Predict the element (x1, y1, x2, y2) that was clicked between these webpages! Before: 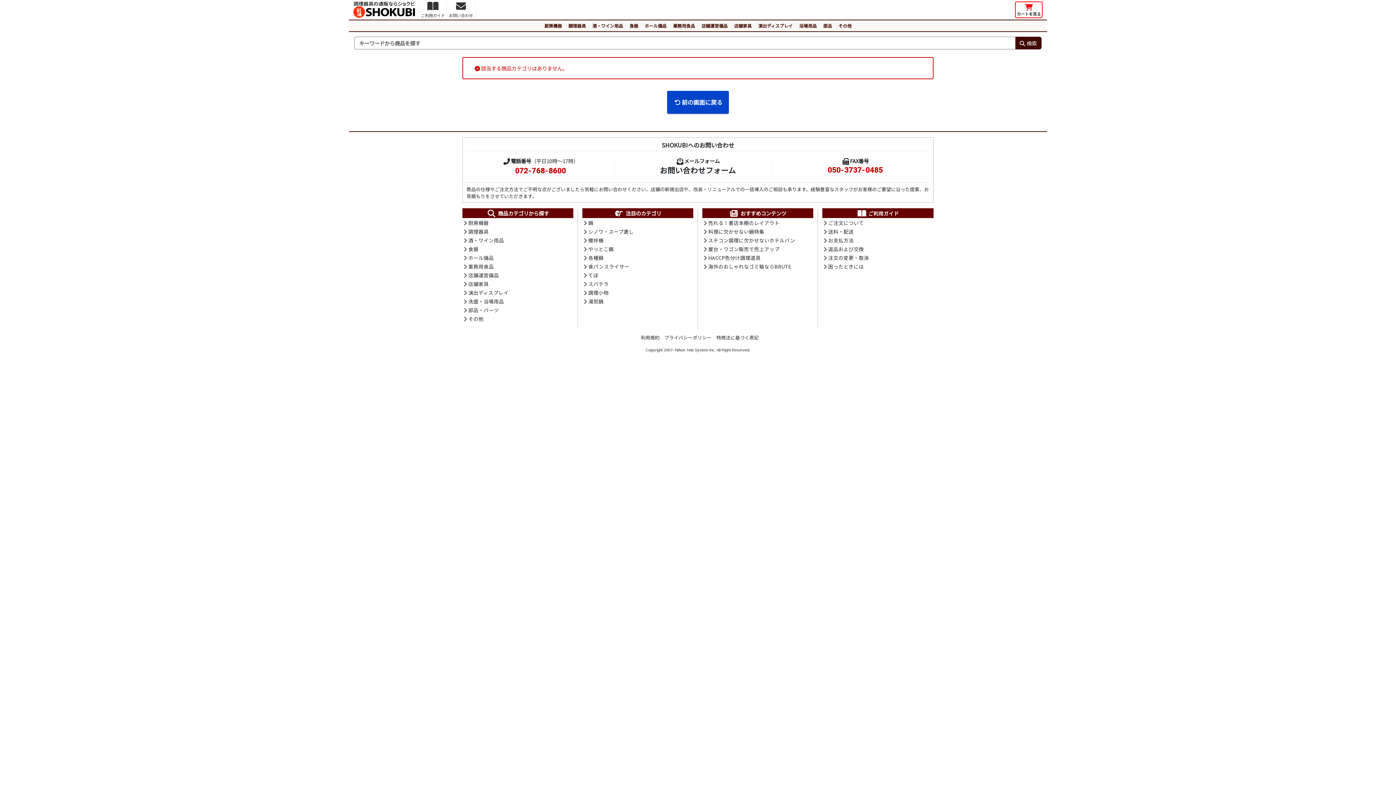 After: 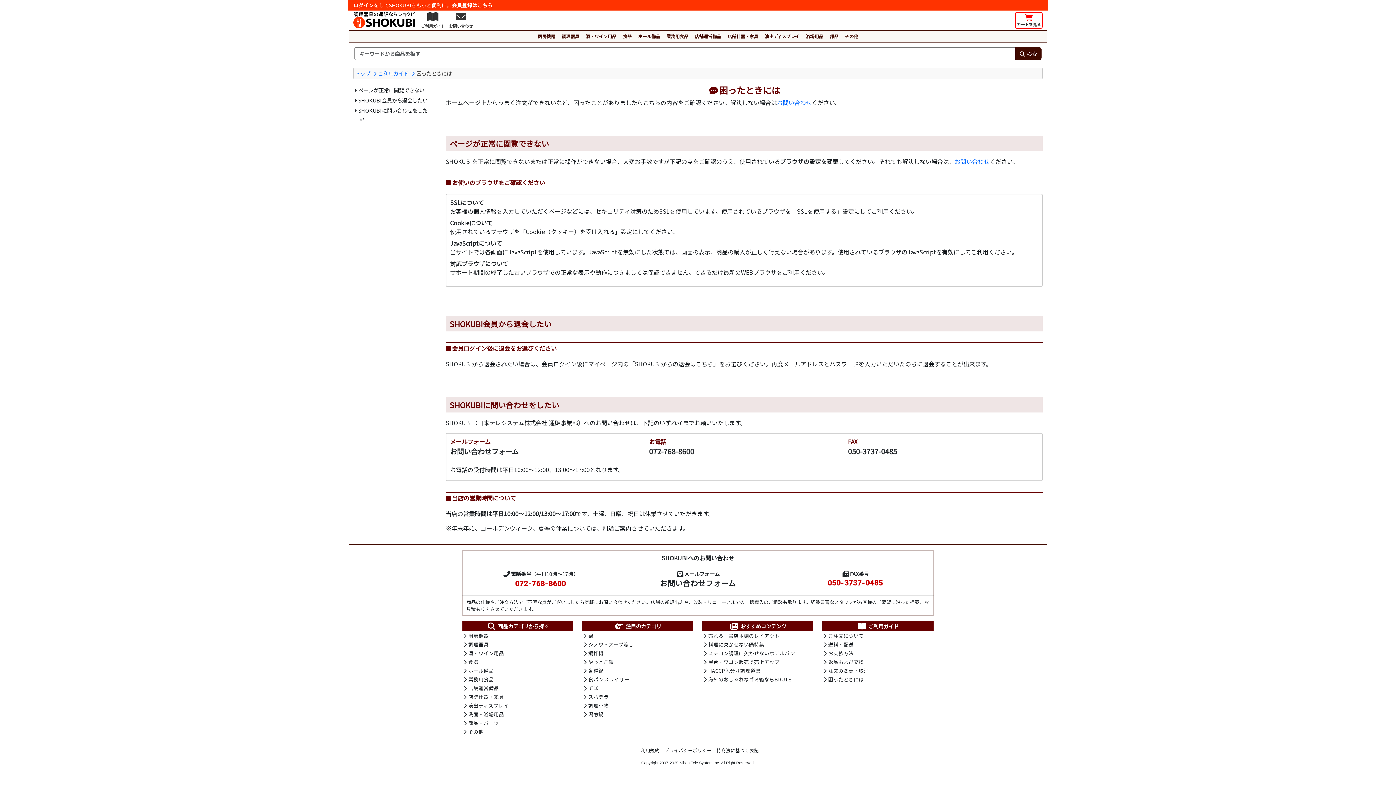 Action: bbox: (823, 262, 864, 270) label: 困ったときには